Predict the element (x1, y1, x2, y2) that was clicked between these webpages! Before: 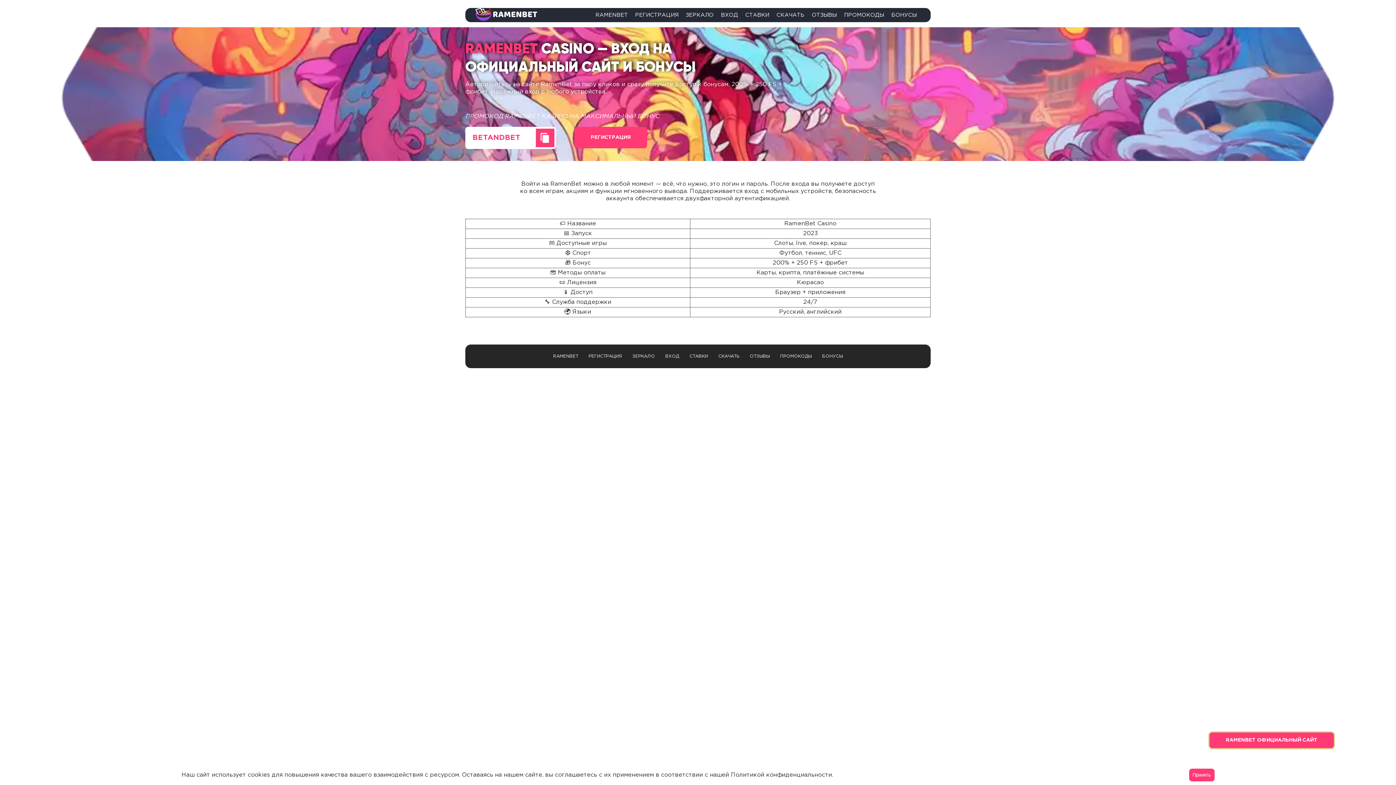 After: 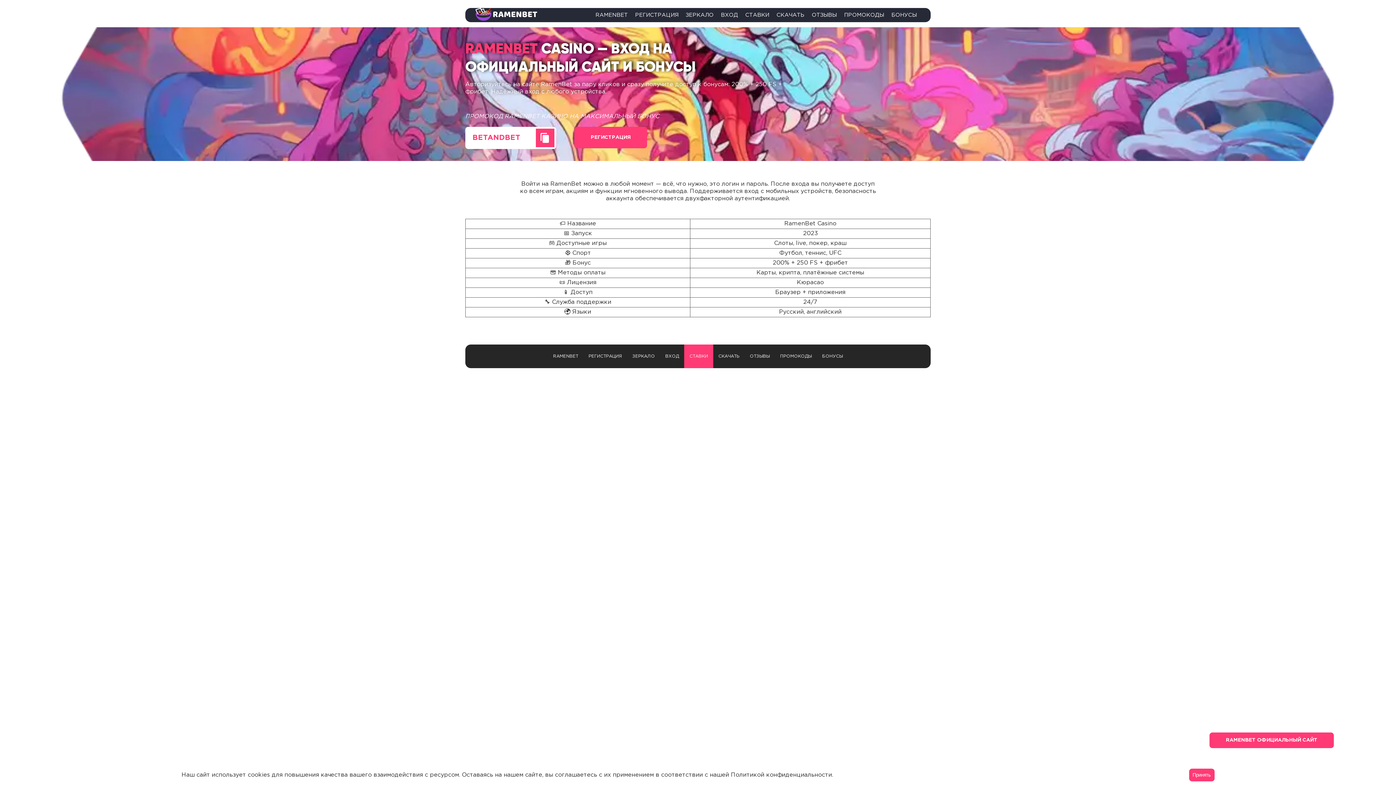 Action: label: СТАВКИ bbox: (686, 345, 711, 367)